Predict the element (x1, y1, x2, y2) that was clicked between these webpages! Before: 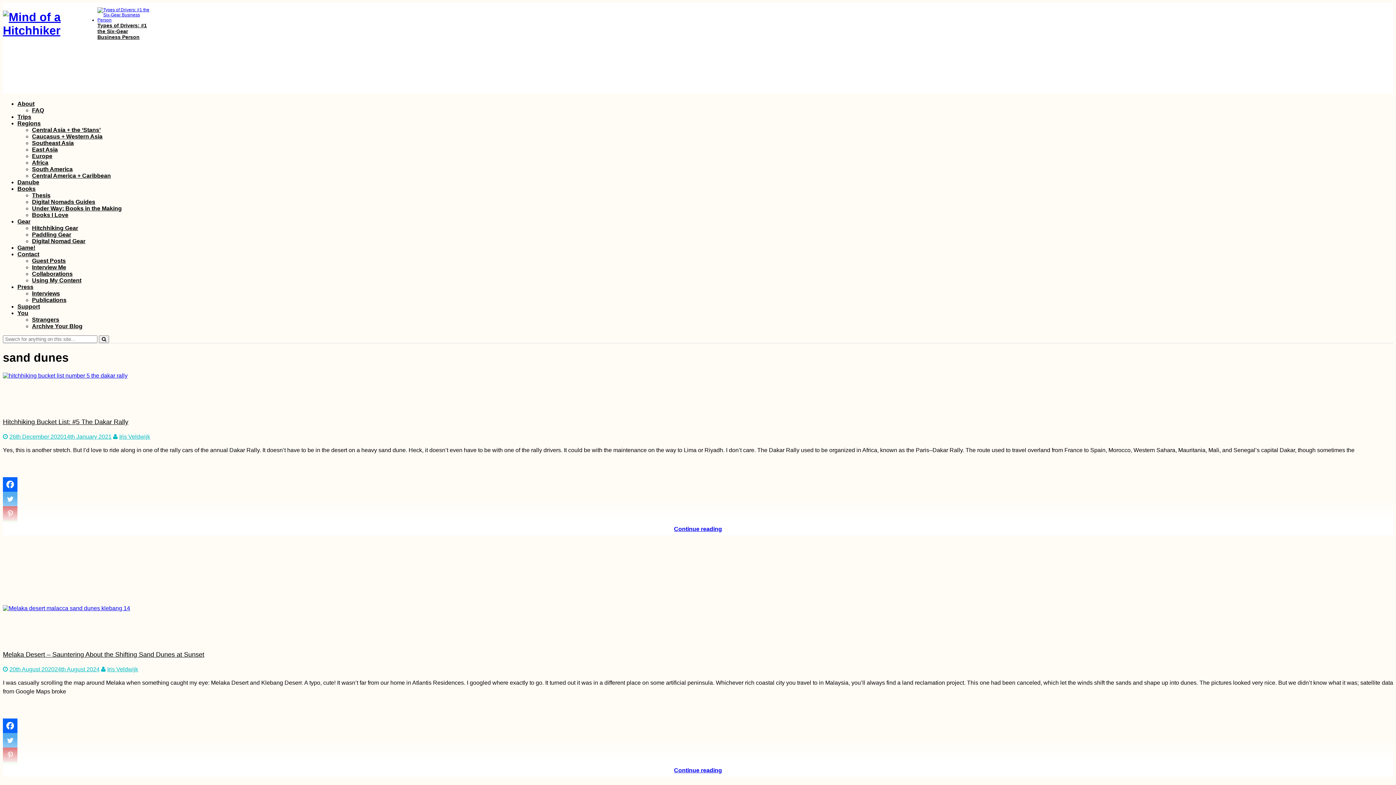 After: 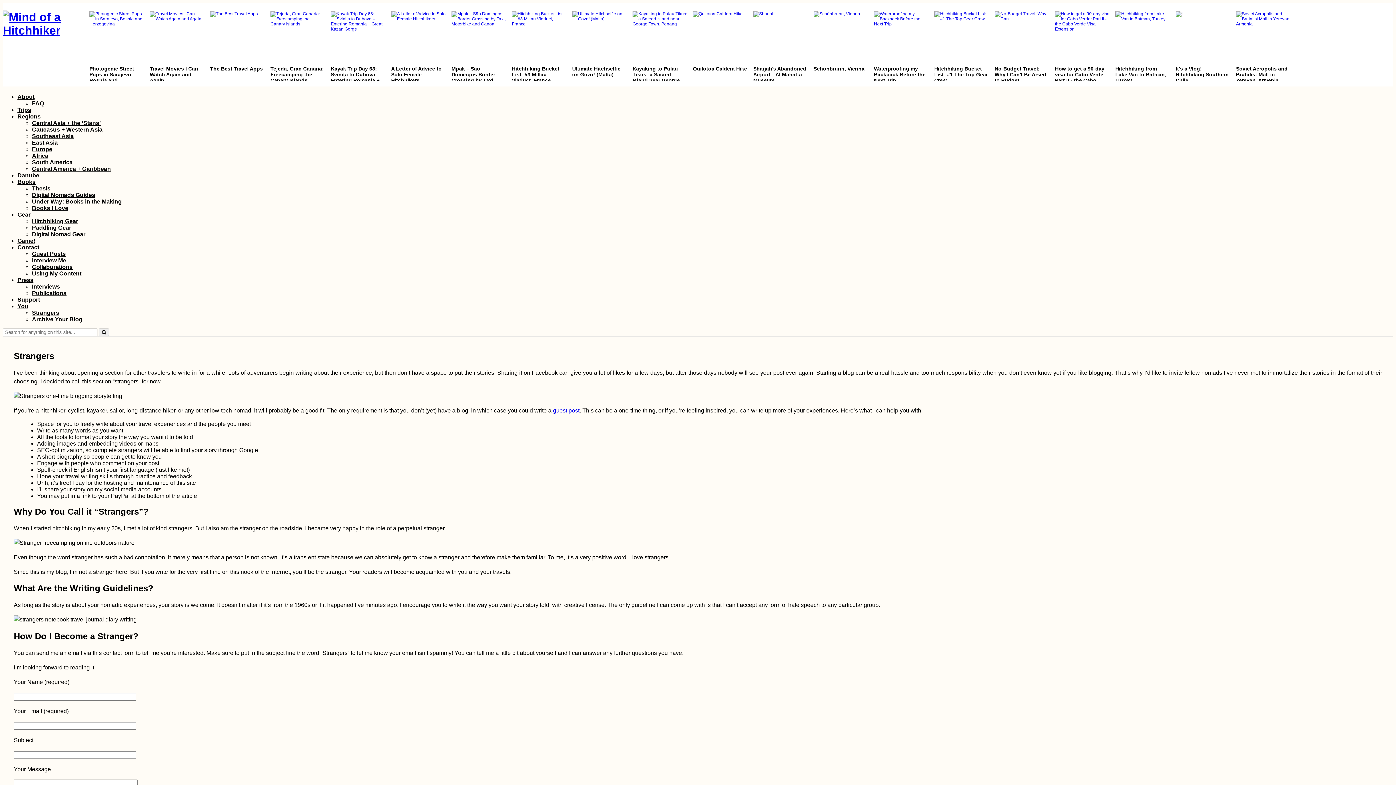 Action: label: Strangers bbox: (32, 316, 59, 322)